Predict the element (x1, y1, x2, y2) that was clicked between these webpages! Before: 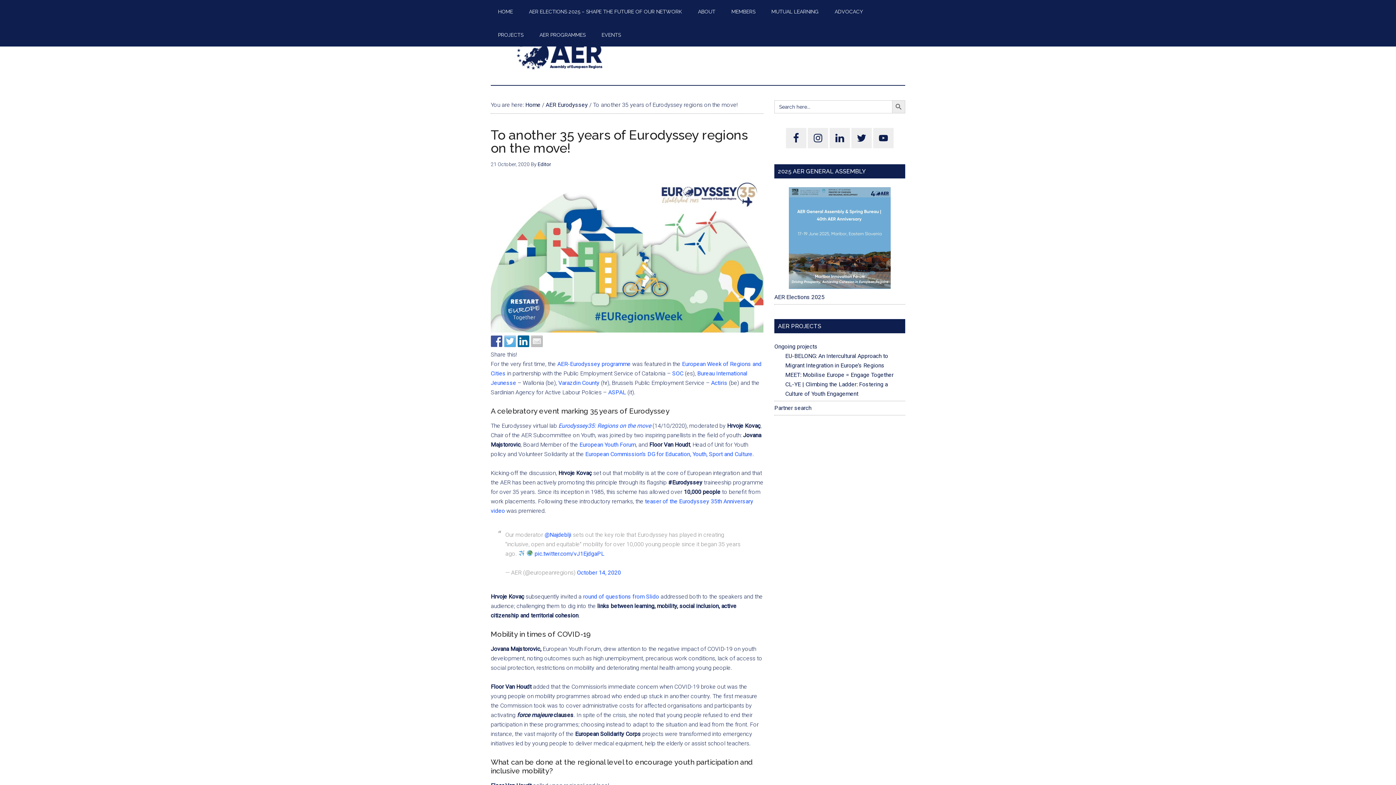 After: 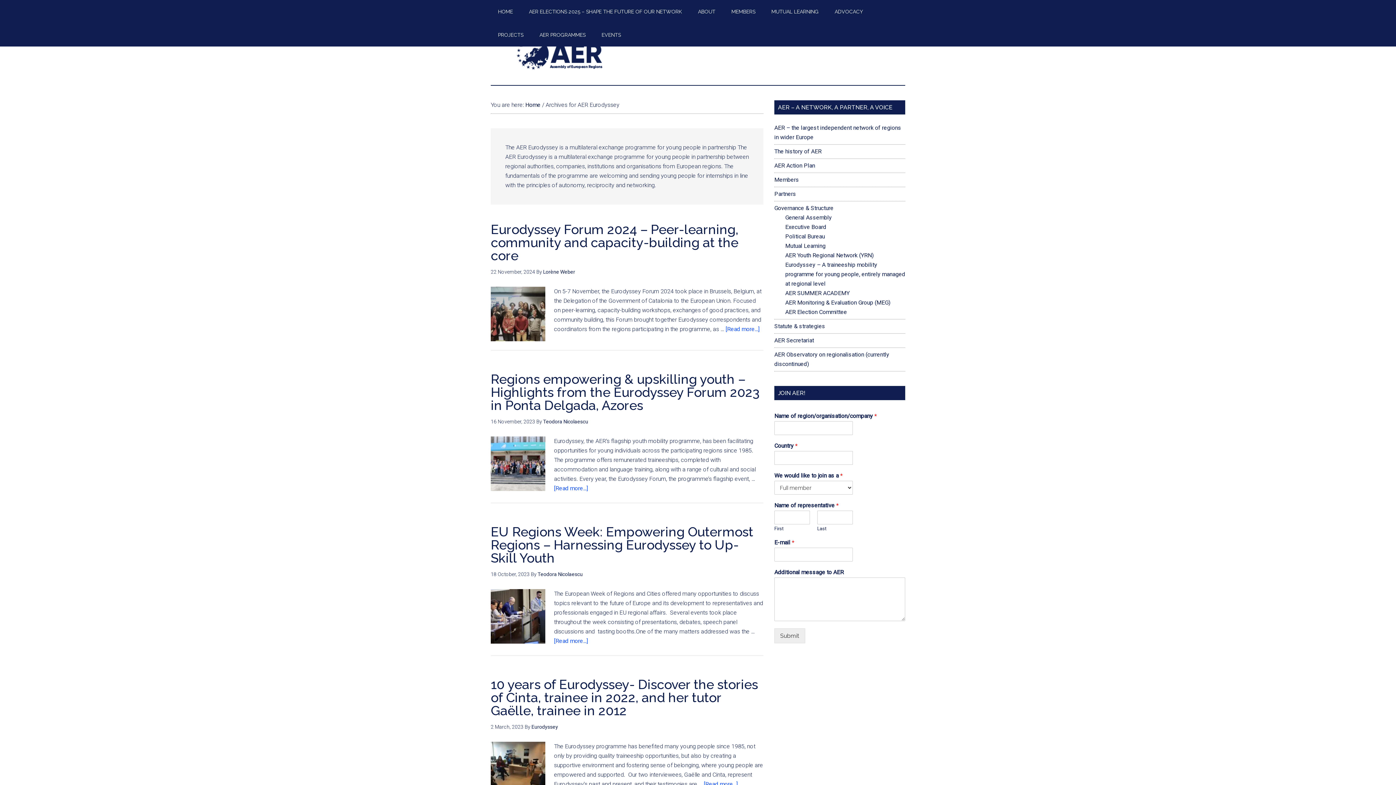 Action: bbox: (545, 101, 588, 108) label: AER Eurodyssey